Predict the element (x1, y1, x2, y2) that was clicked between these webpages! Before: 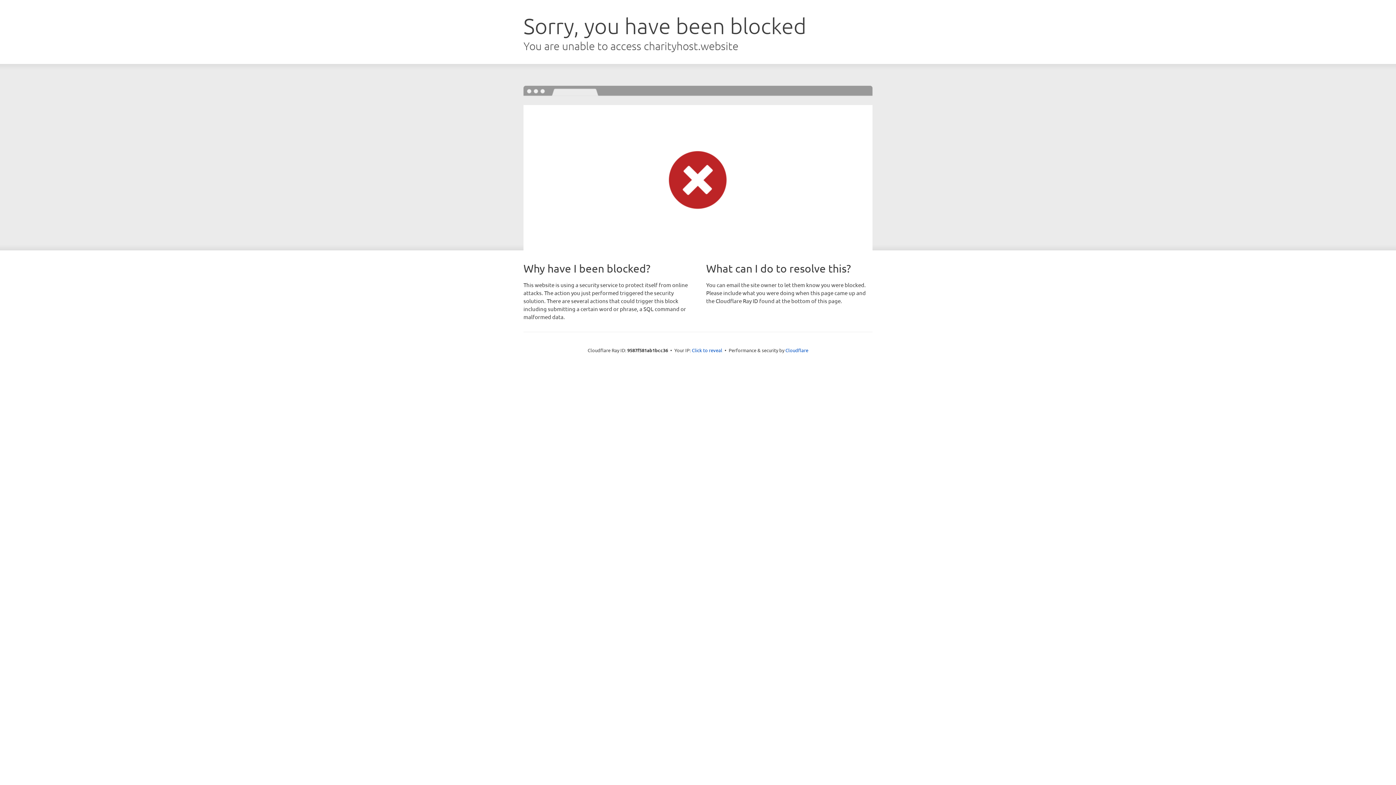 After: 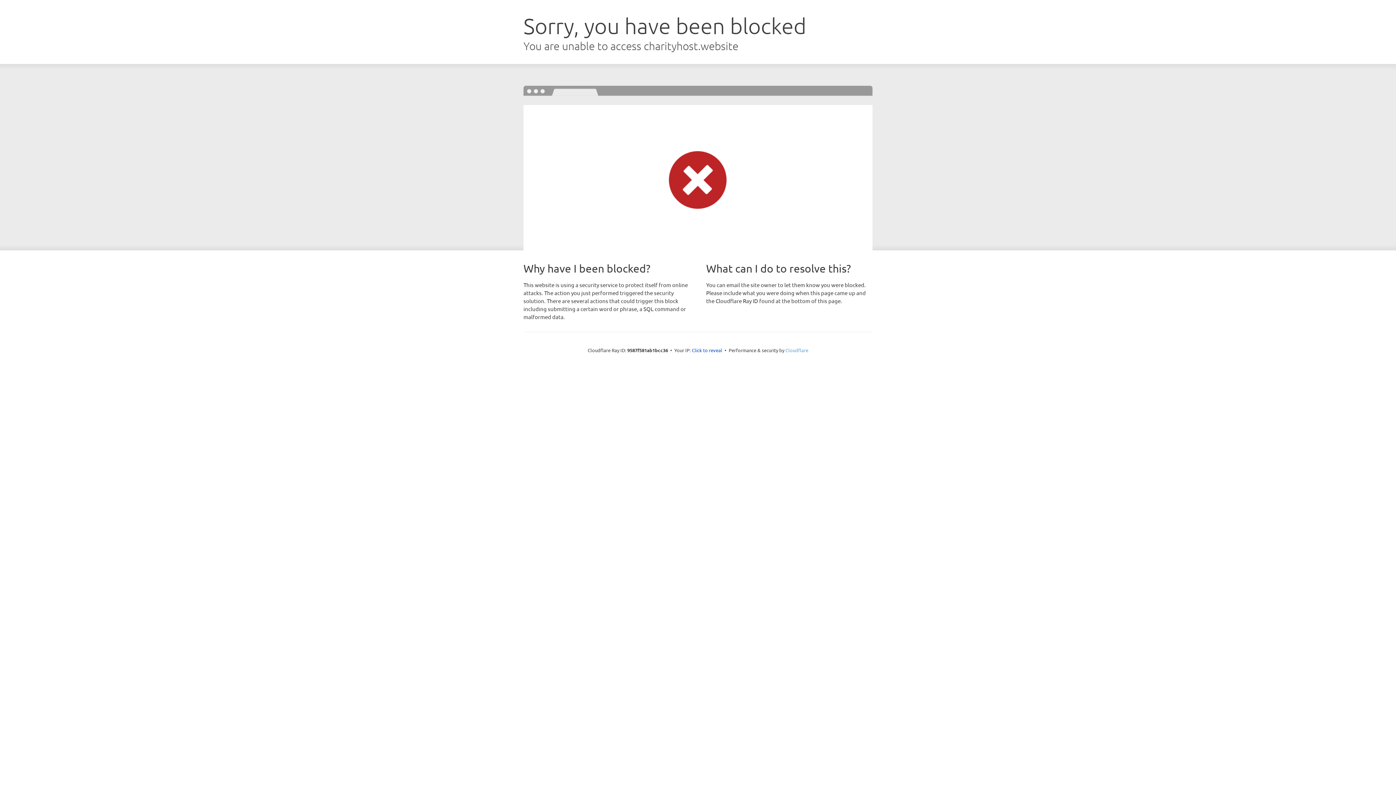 Action: label: Cloudflare bbox: (785, 347, 808, 353)